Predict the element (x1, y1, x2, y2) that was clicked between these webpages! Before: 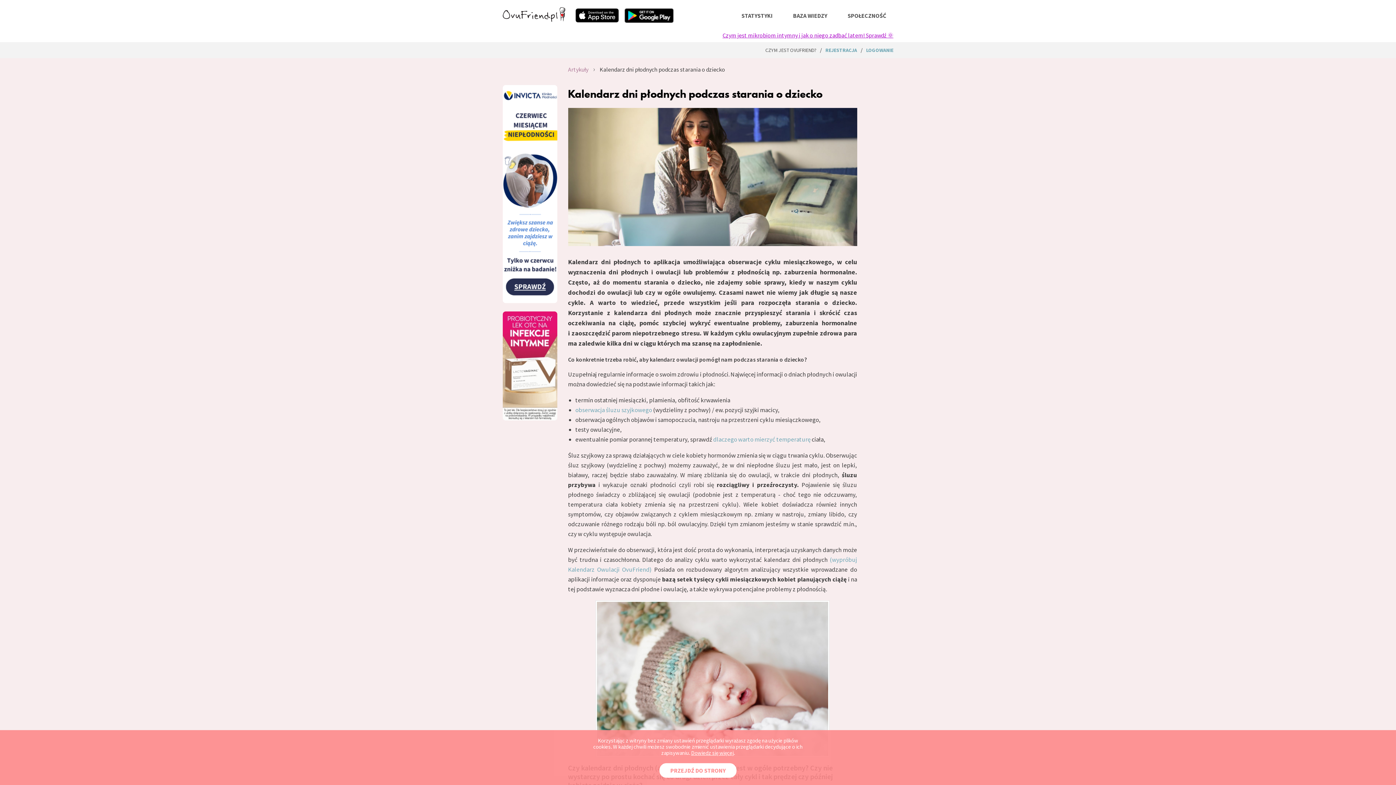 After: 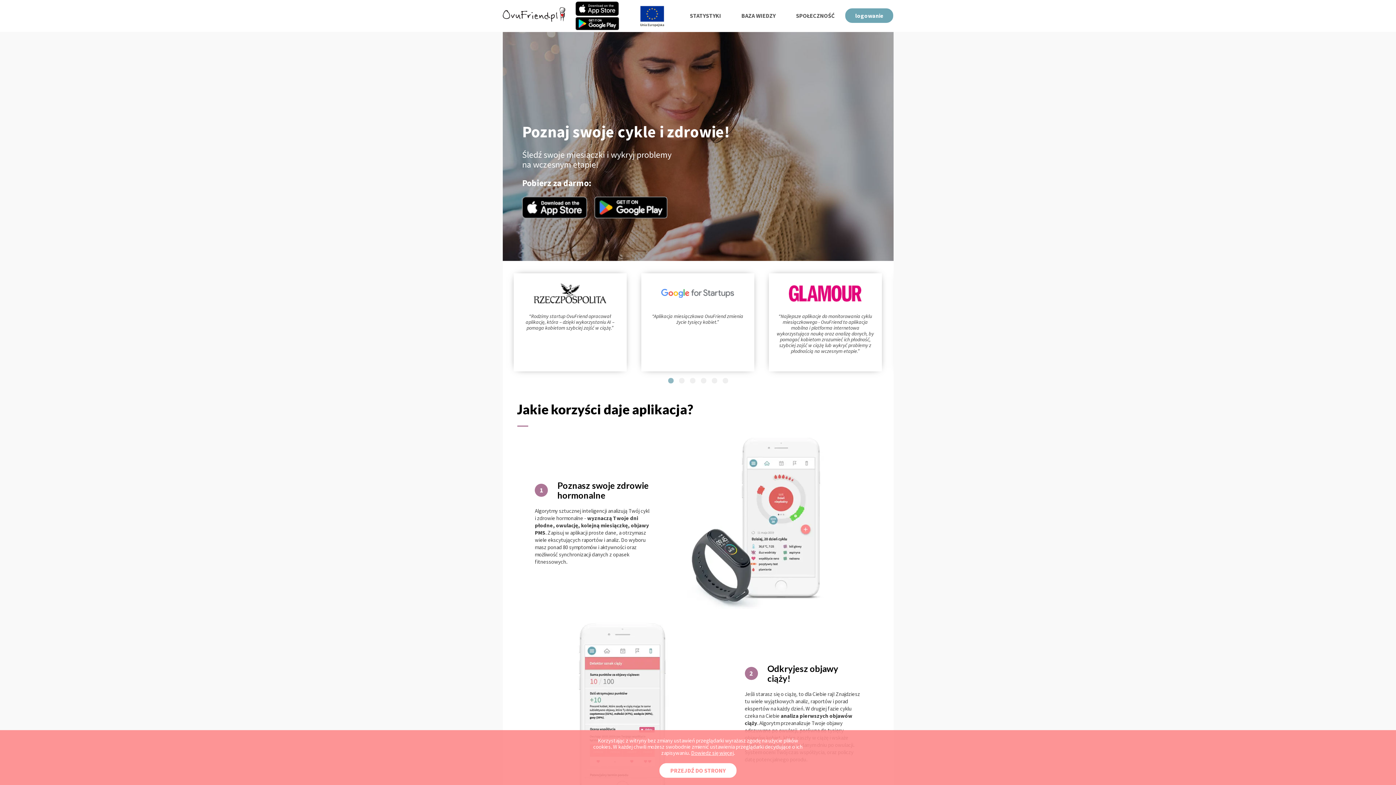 Action: bbox: (502, 7, 565, 32)